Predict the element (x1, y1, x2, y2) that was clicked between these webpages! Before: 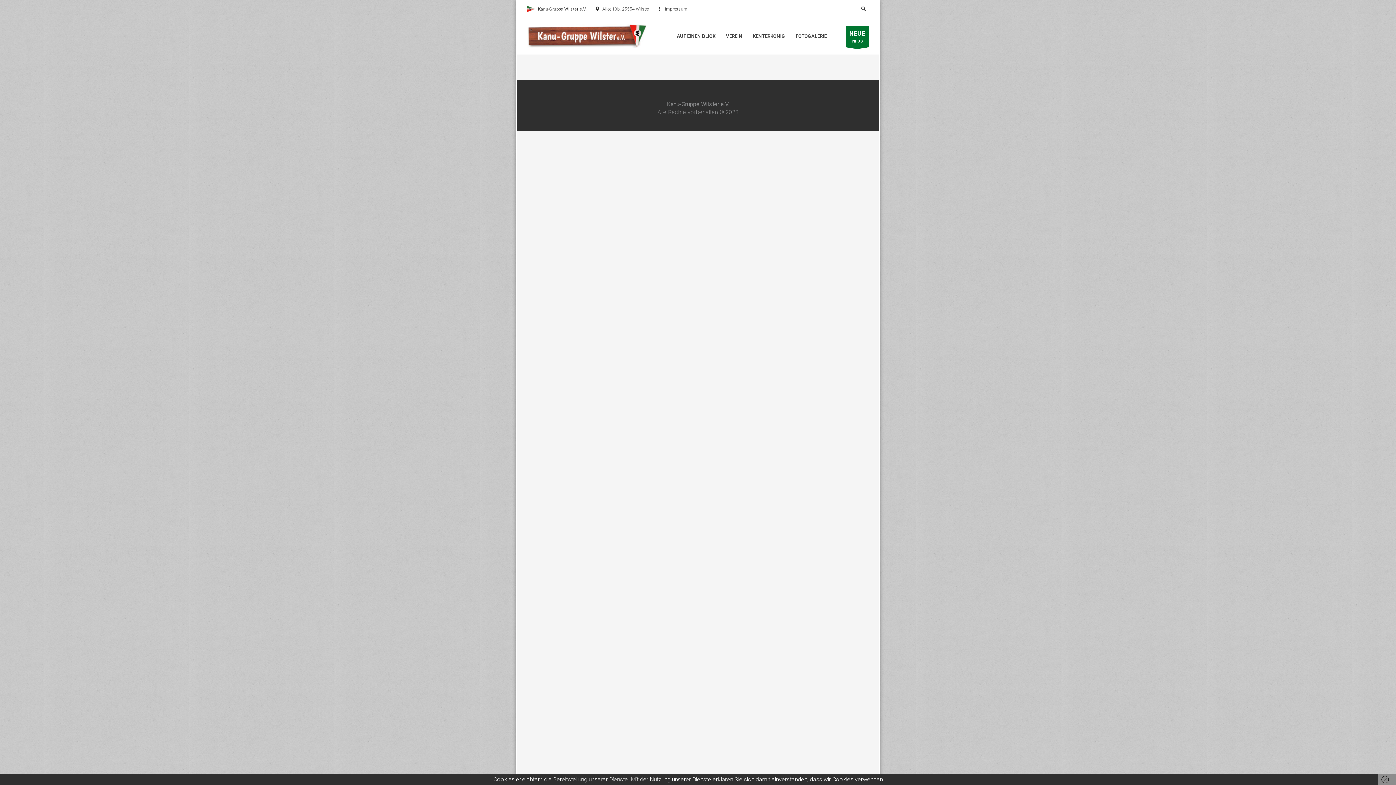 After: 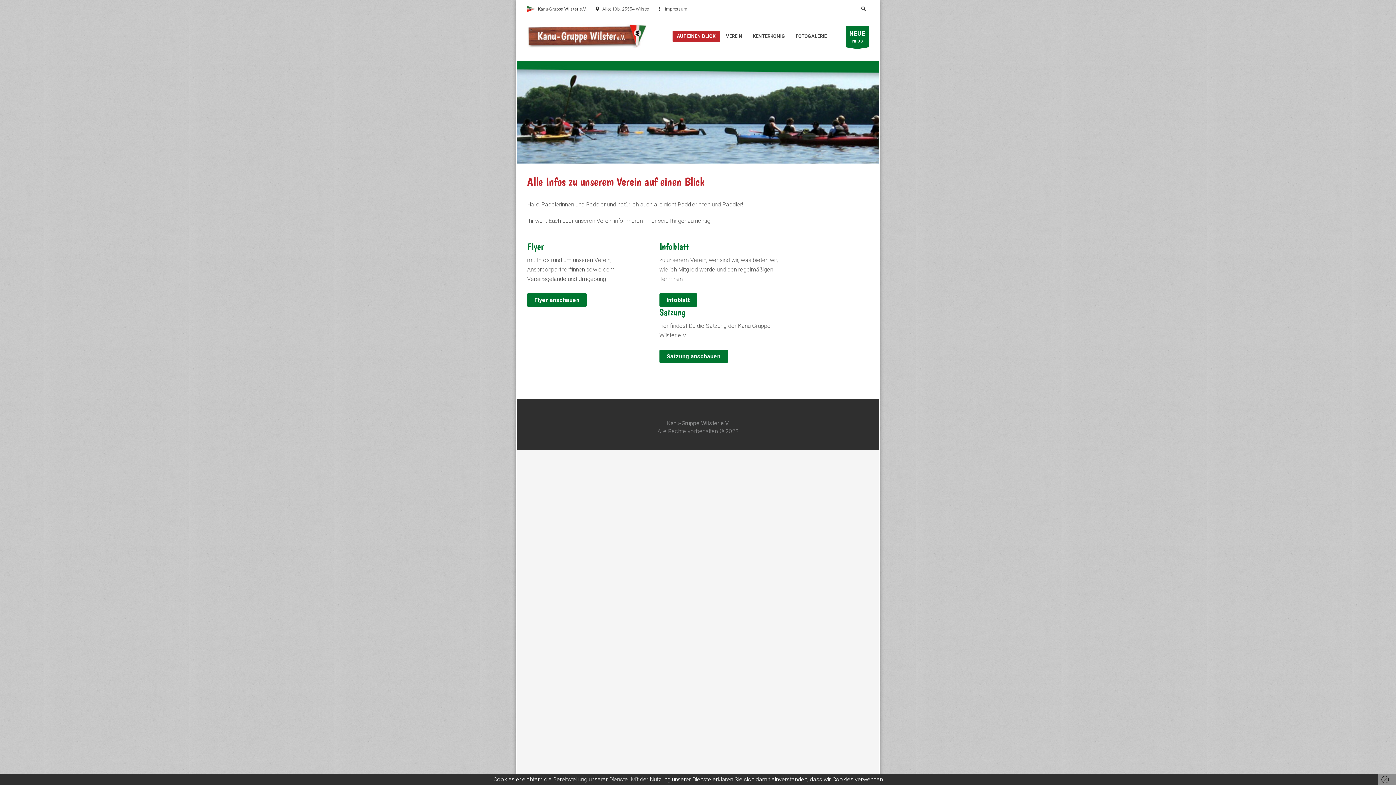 Action: bbox: (672, 30, 720, 42) label: AUF EINEN BLICK